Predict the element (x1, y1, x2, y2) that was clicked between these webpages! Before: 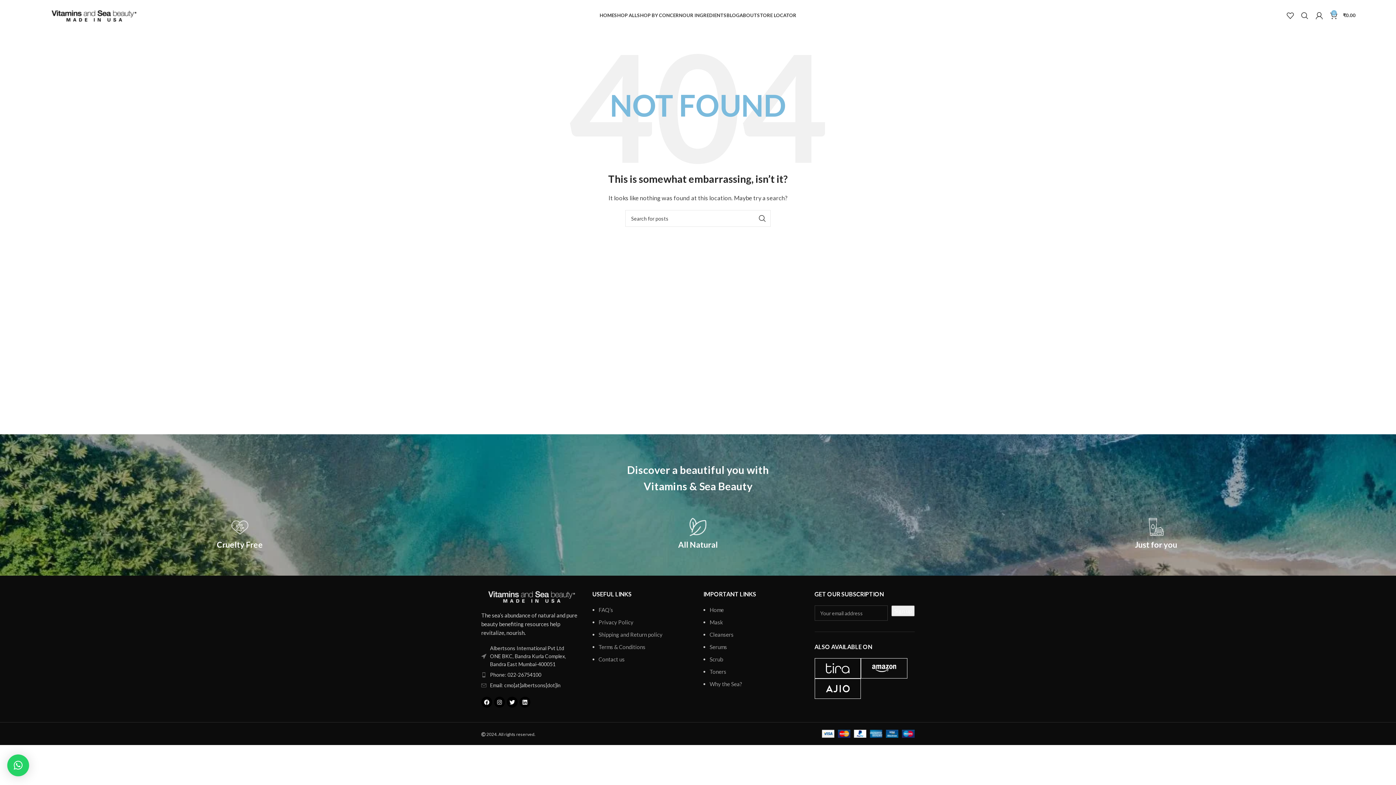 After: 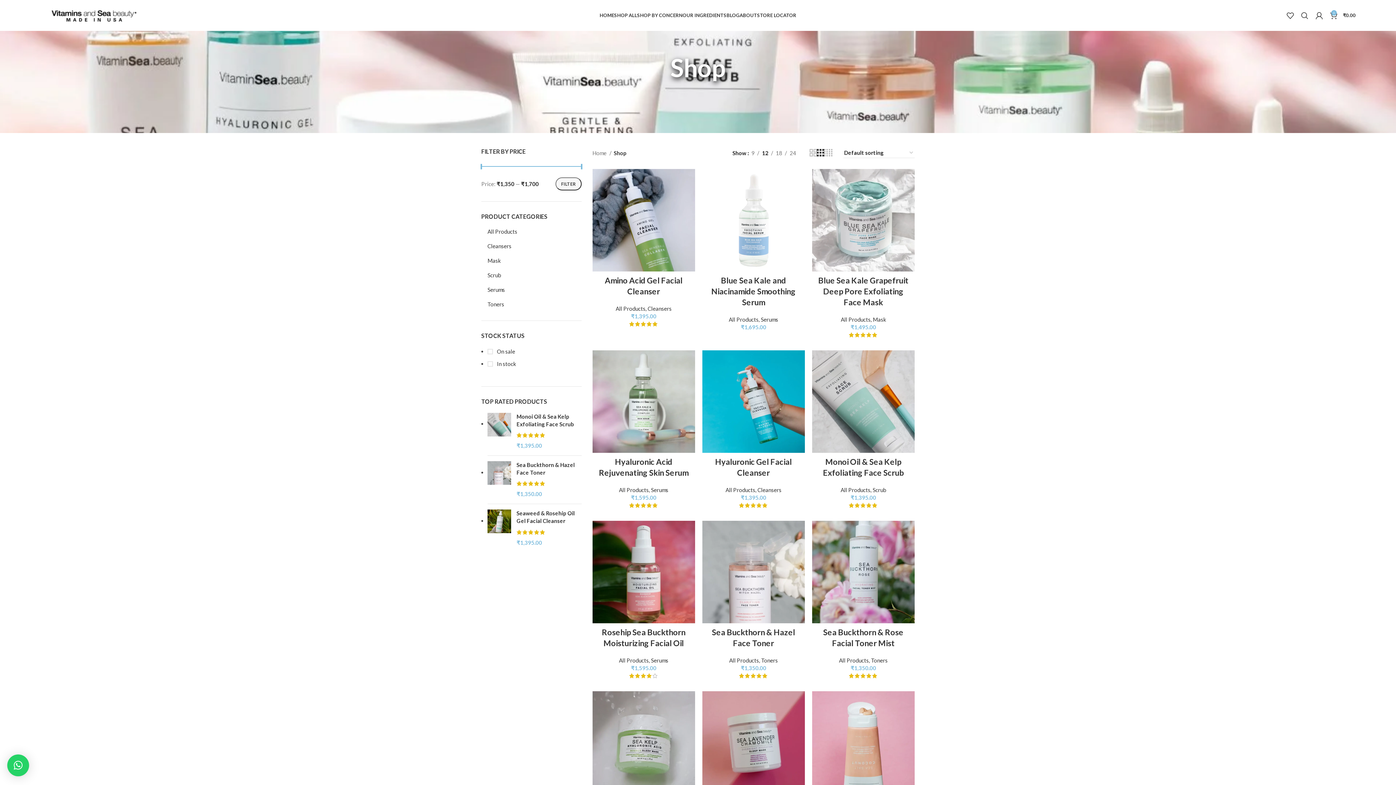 Action: bbox: (614, 8, 637, 22) label: SHOP ALL